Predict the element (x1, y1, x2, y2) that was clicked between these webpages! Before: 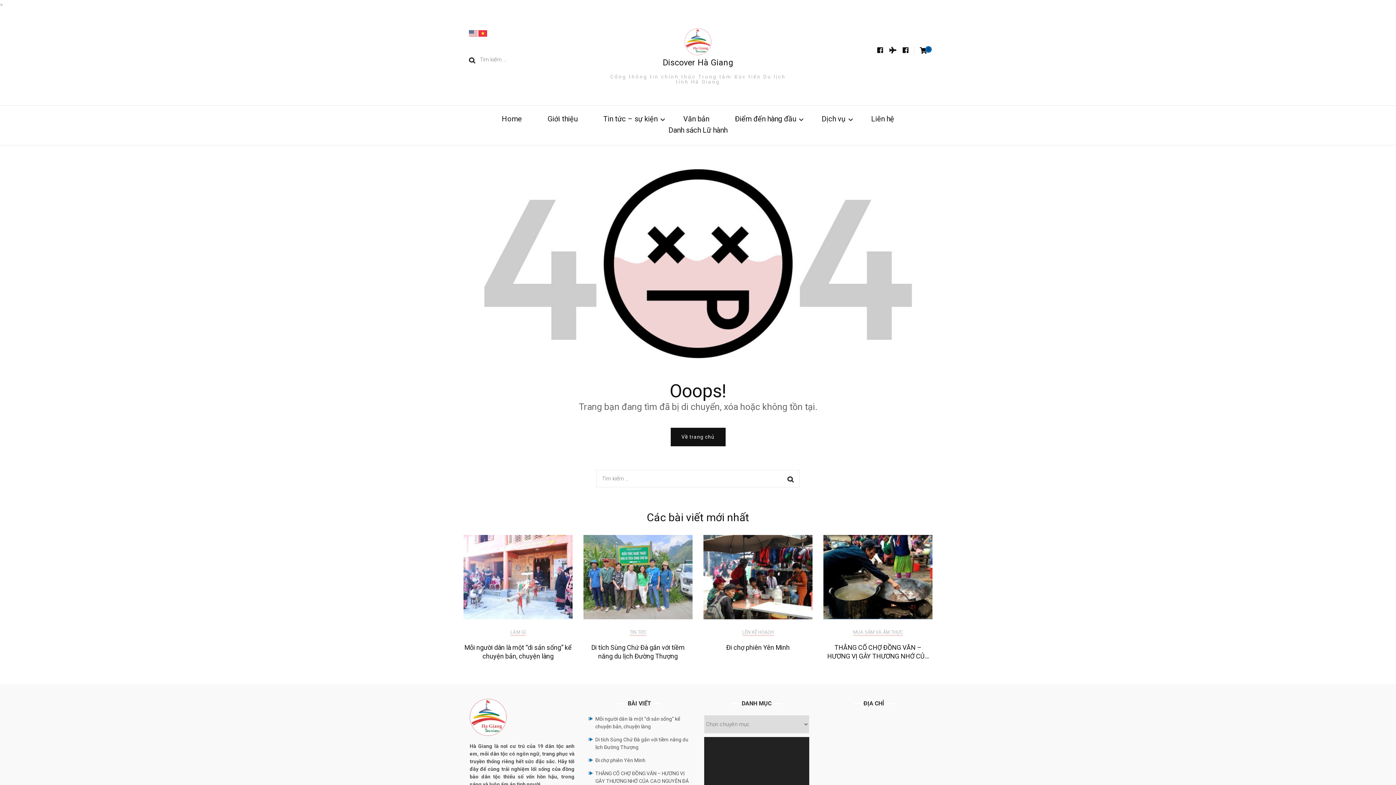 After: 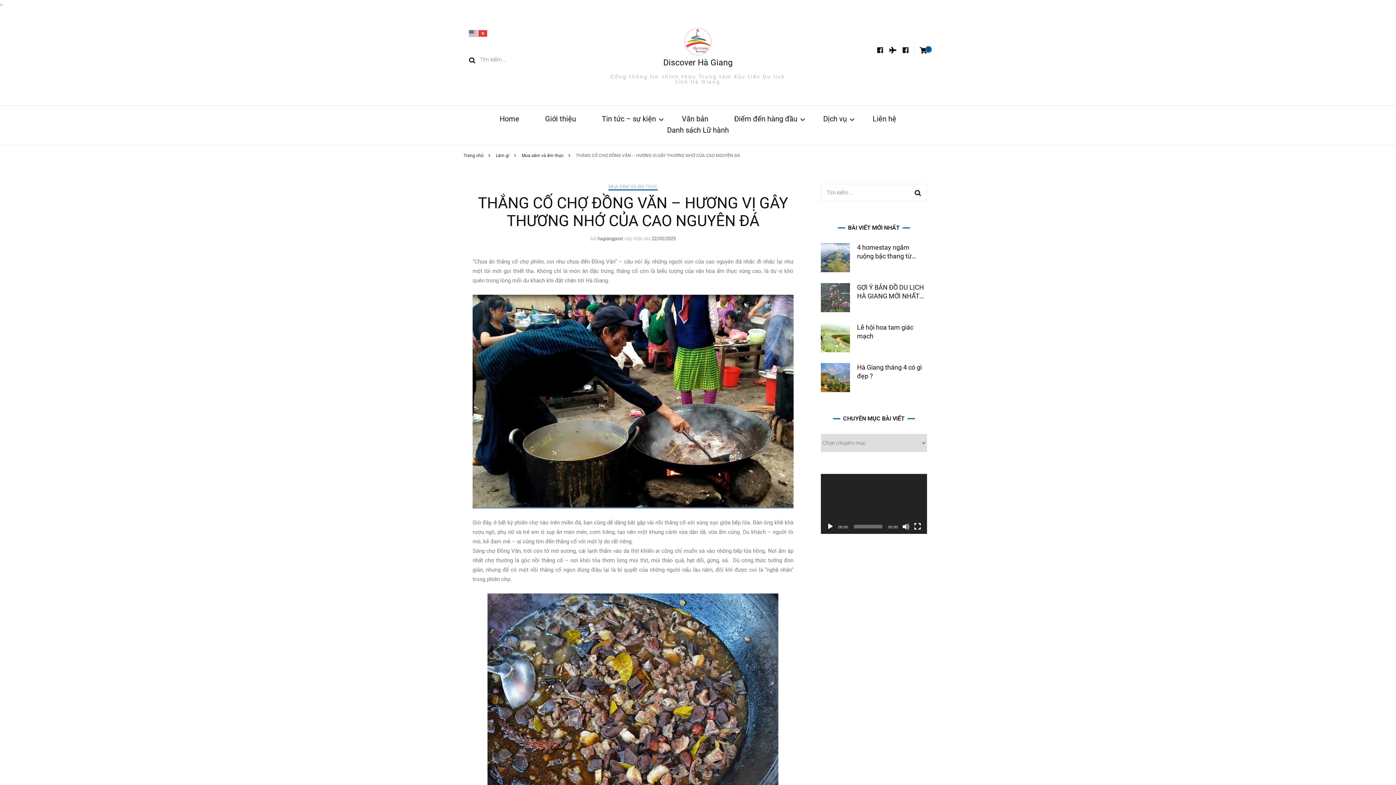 Action: bbox: (823, 535, 932, 622)